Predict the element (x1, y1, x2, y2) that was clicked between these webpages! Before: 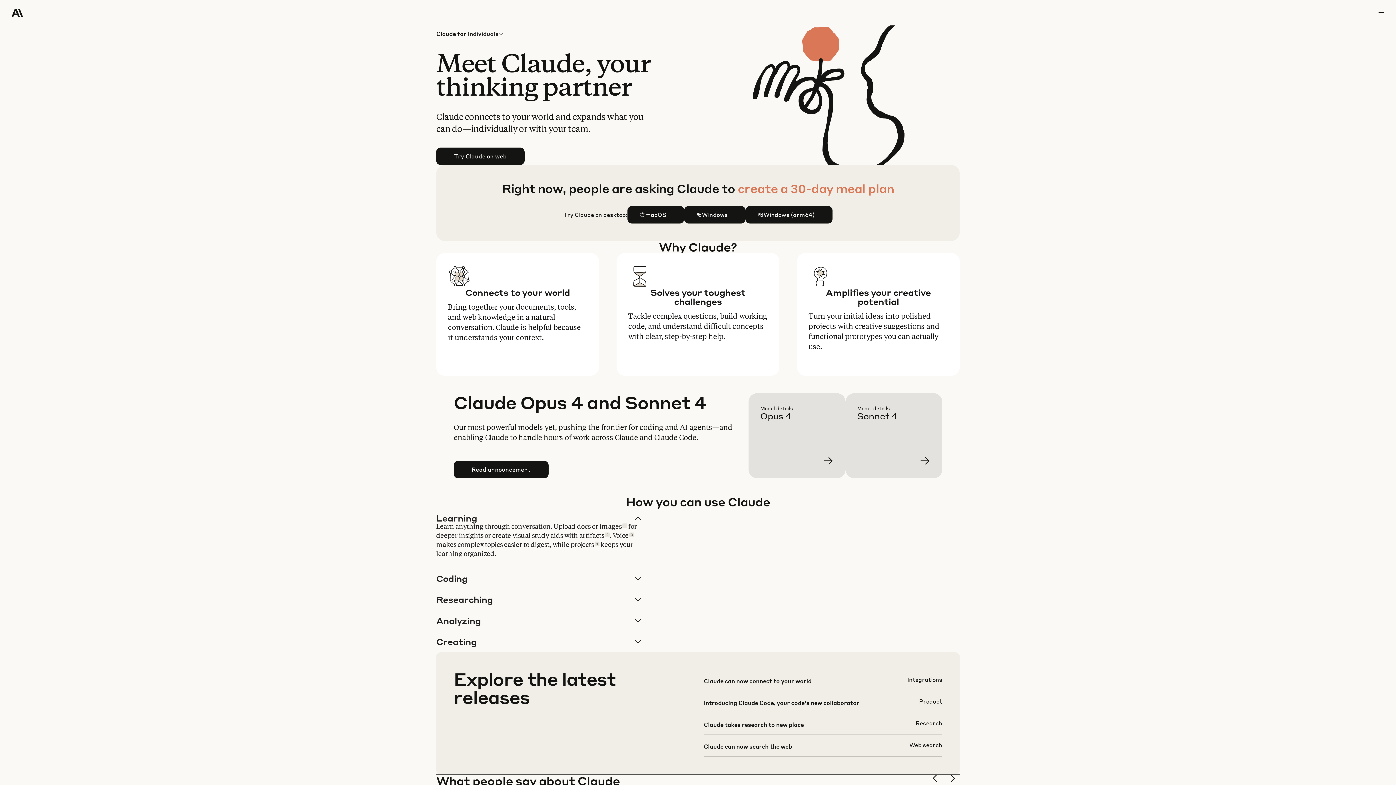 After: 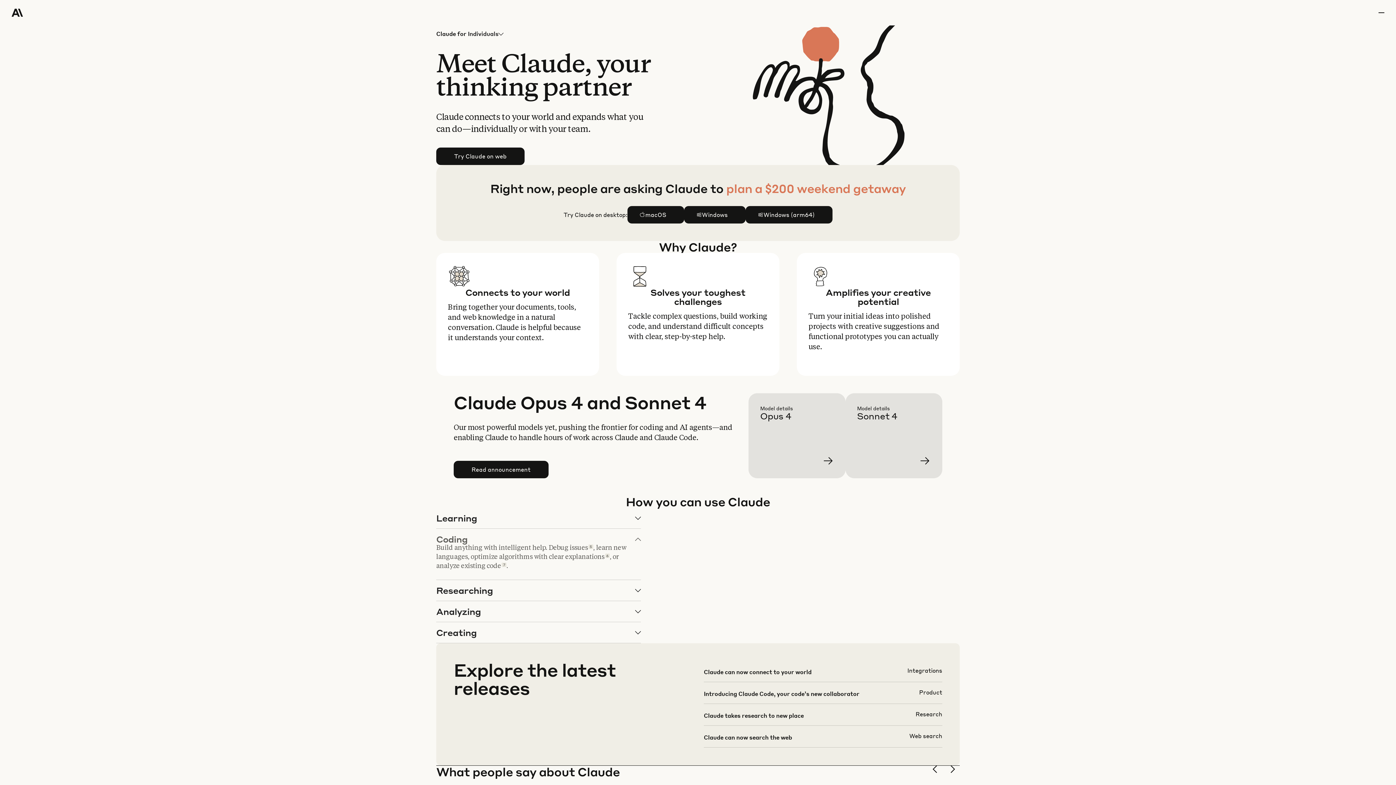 Action: bbox: (436, 568, 640, 589) label: Coding